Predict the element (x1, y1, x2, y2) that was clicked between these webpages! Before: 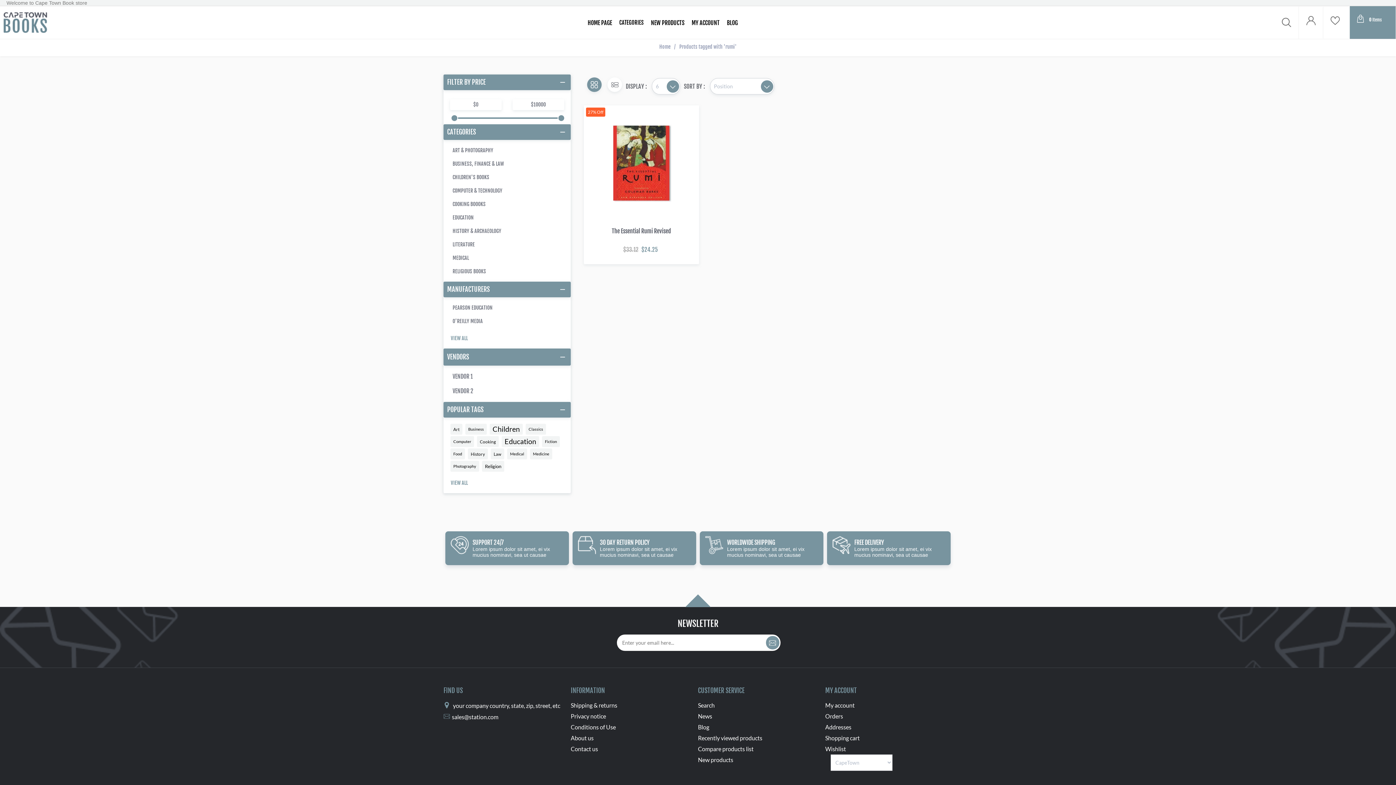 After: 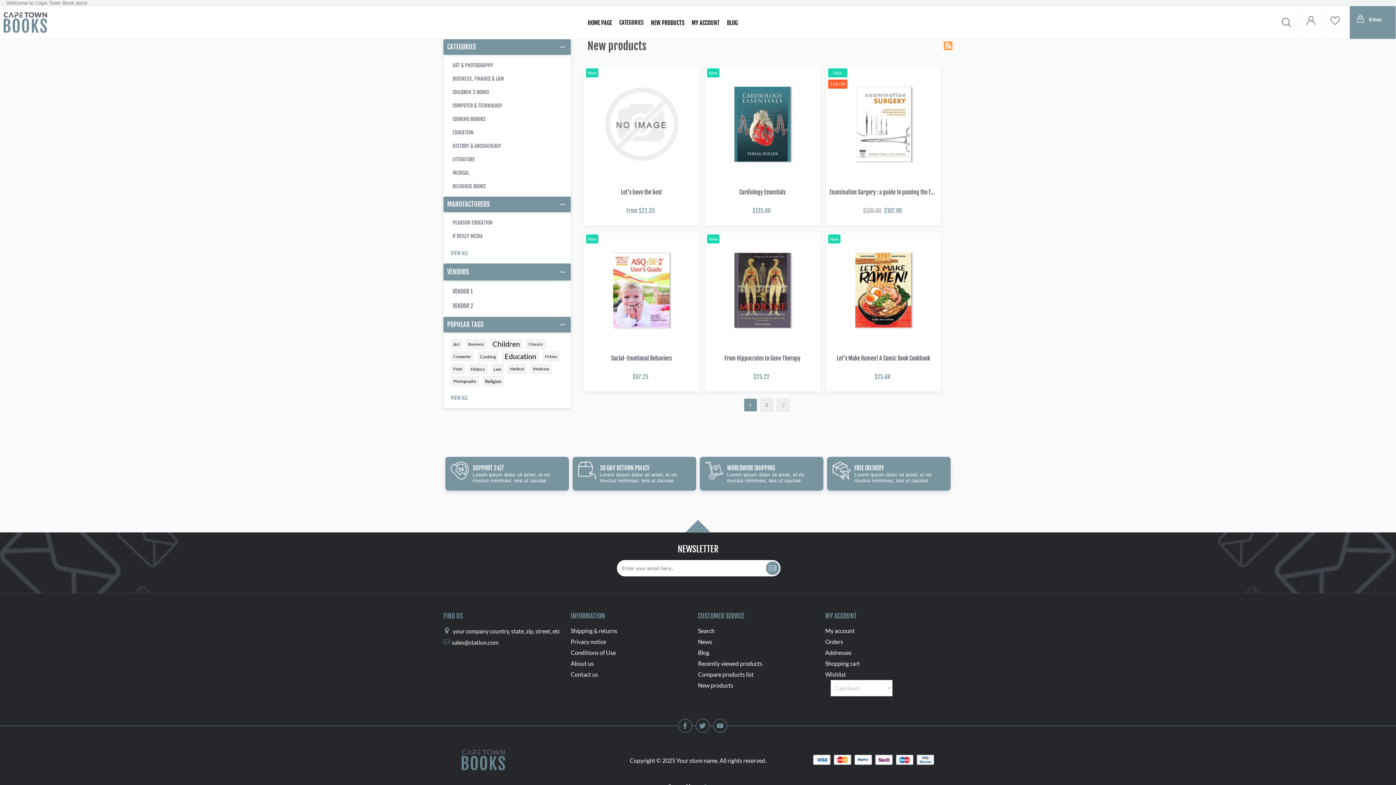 Action: bbox: (647, 15, 688, 29) label: NEW PRODUCTS